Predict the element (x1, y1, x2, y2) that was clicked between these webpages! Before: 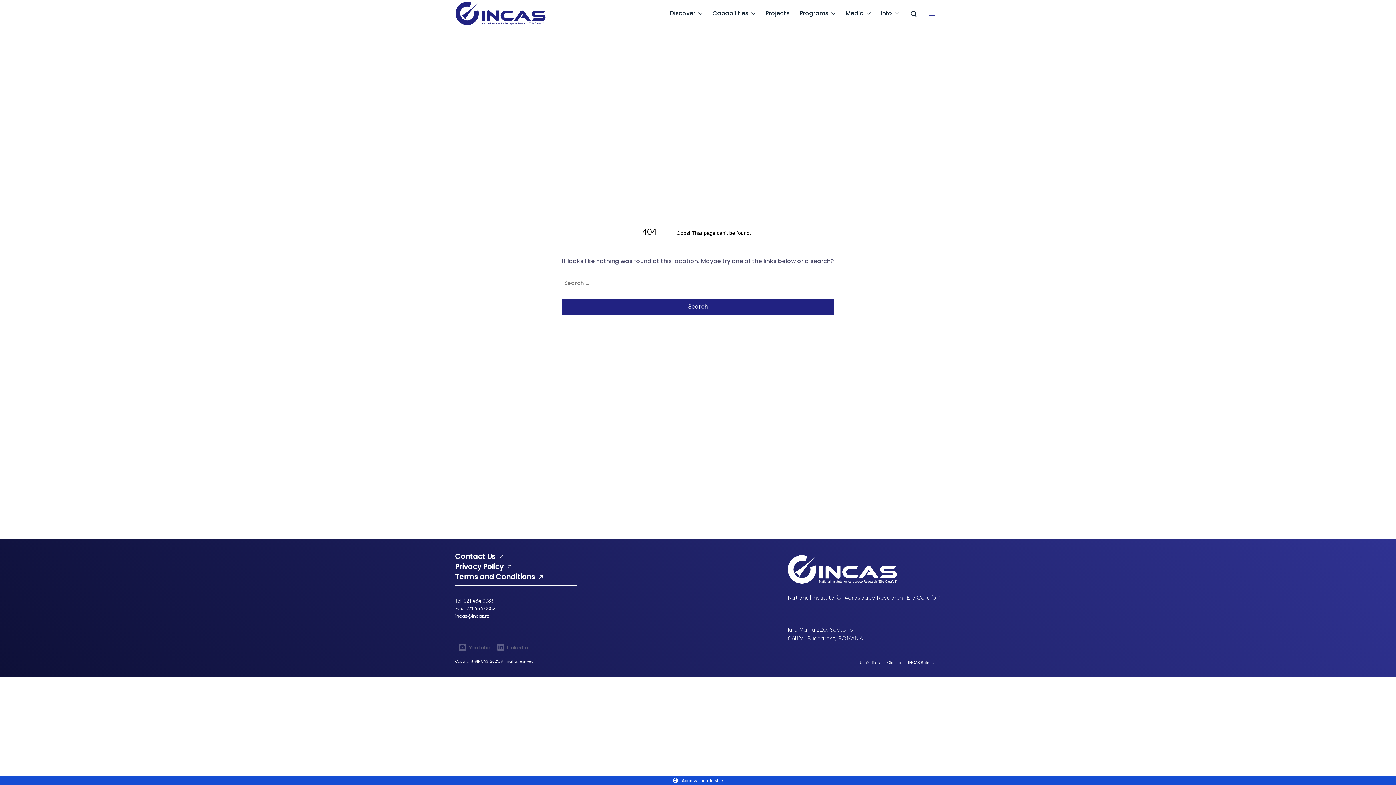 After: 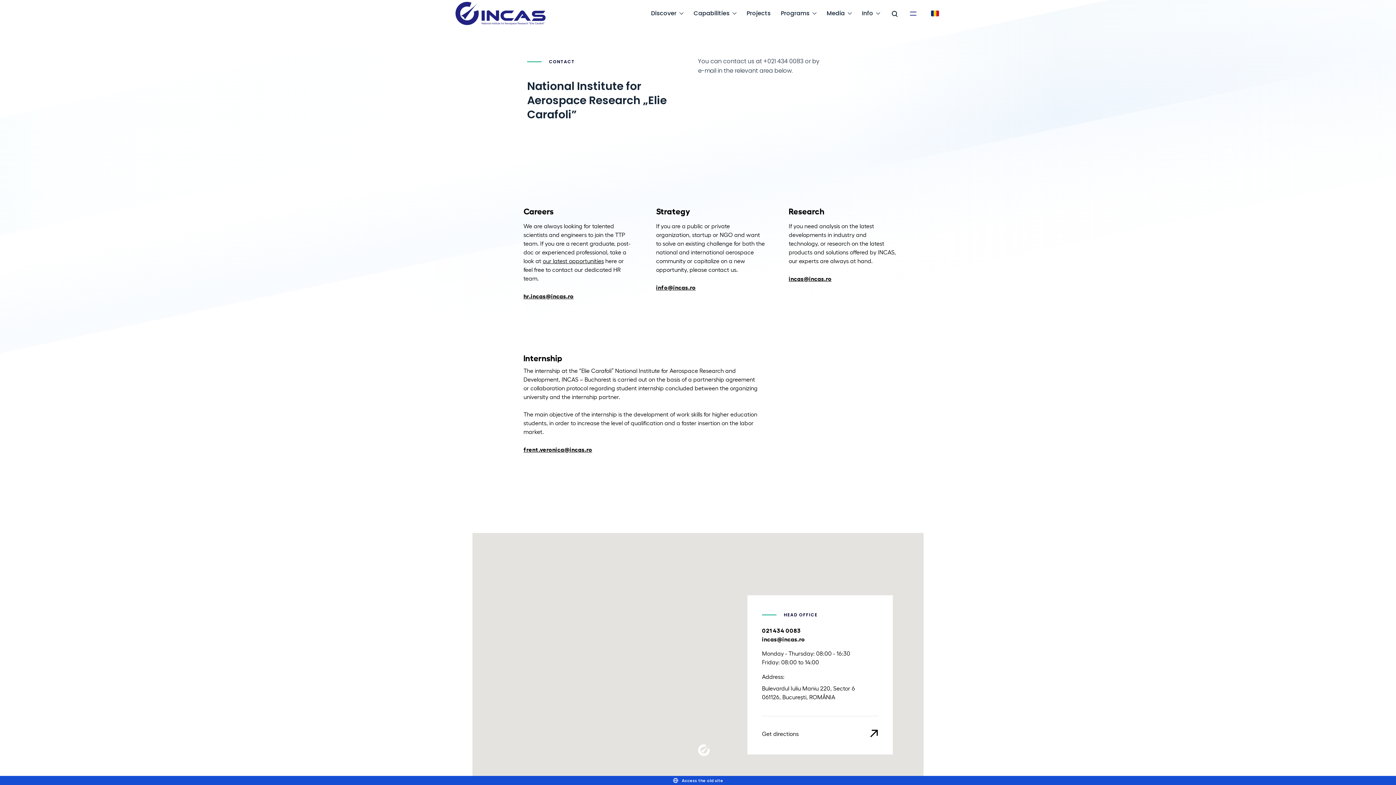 Action: bbox: (455, 551, 495, 561) label: Contact Us